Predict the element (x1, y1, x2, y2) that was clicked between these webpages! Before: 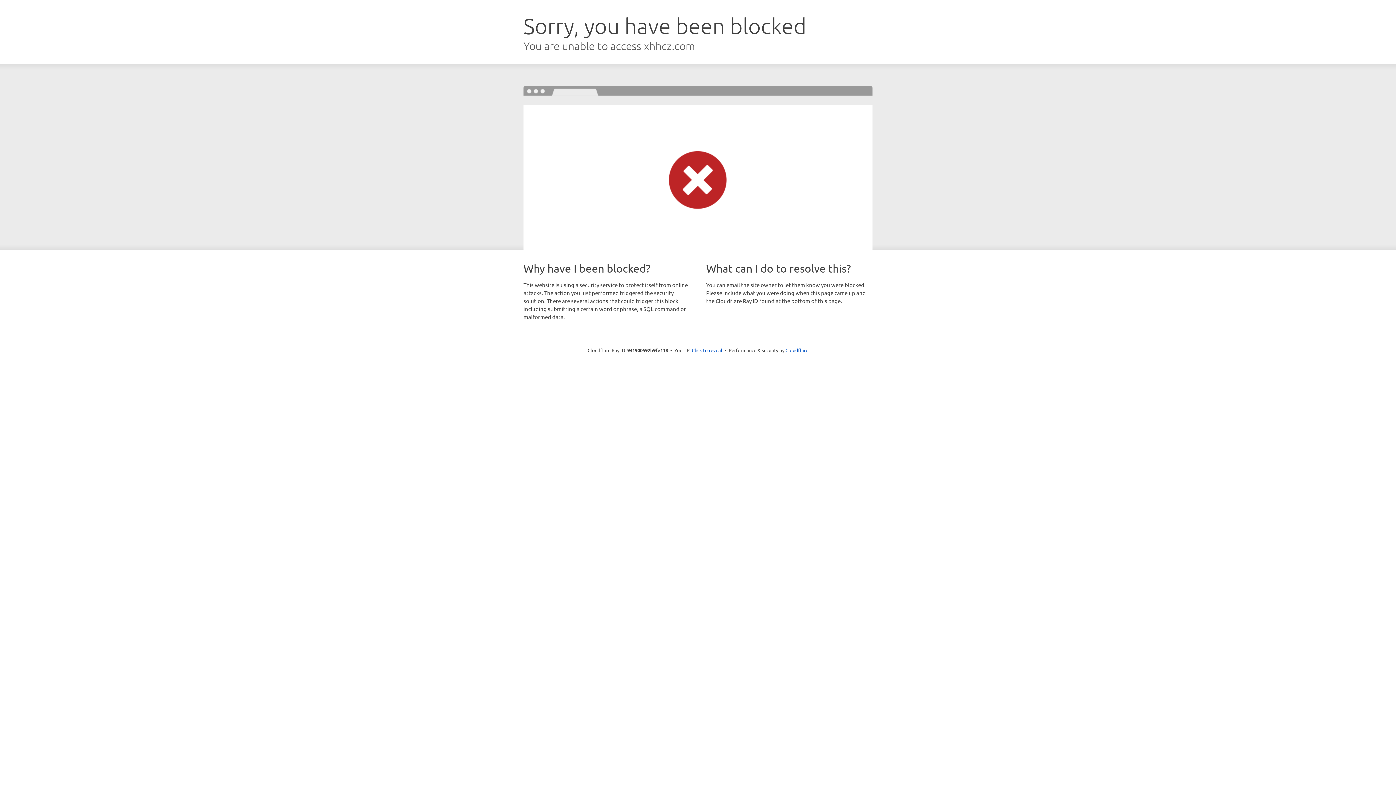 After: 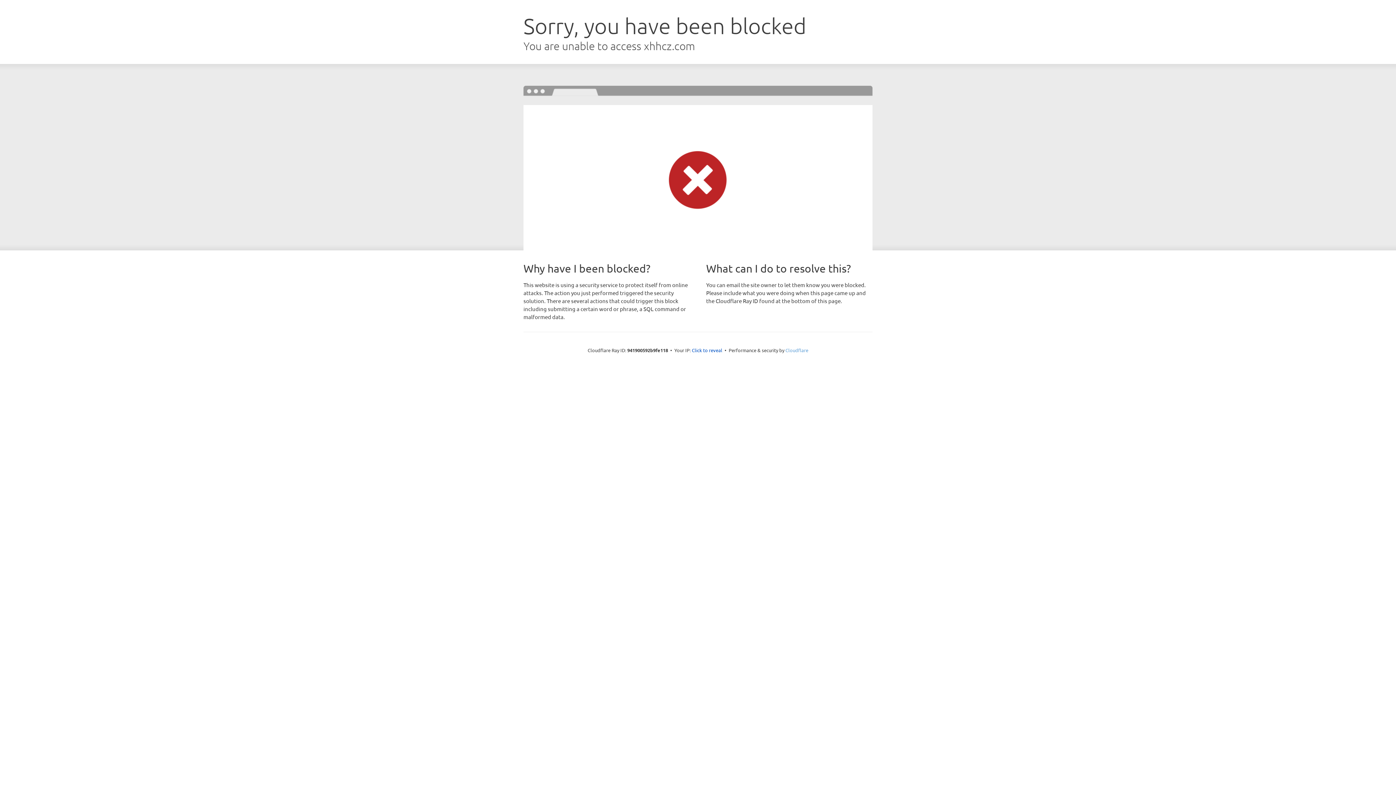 Action: bbox: (785, 347, 808, 353) label: Cloudflare